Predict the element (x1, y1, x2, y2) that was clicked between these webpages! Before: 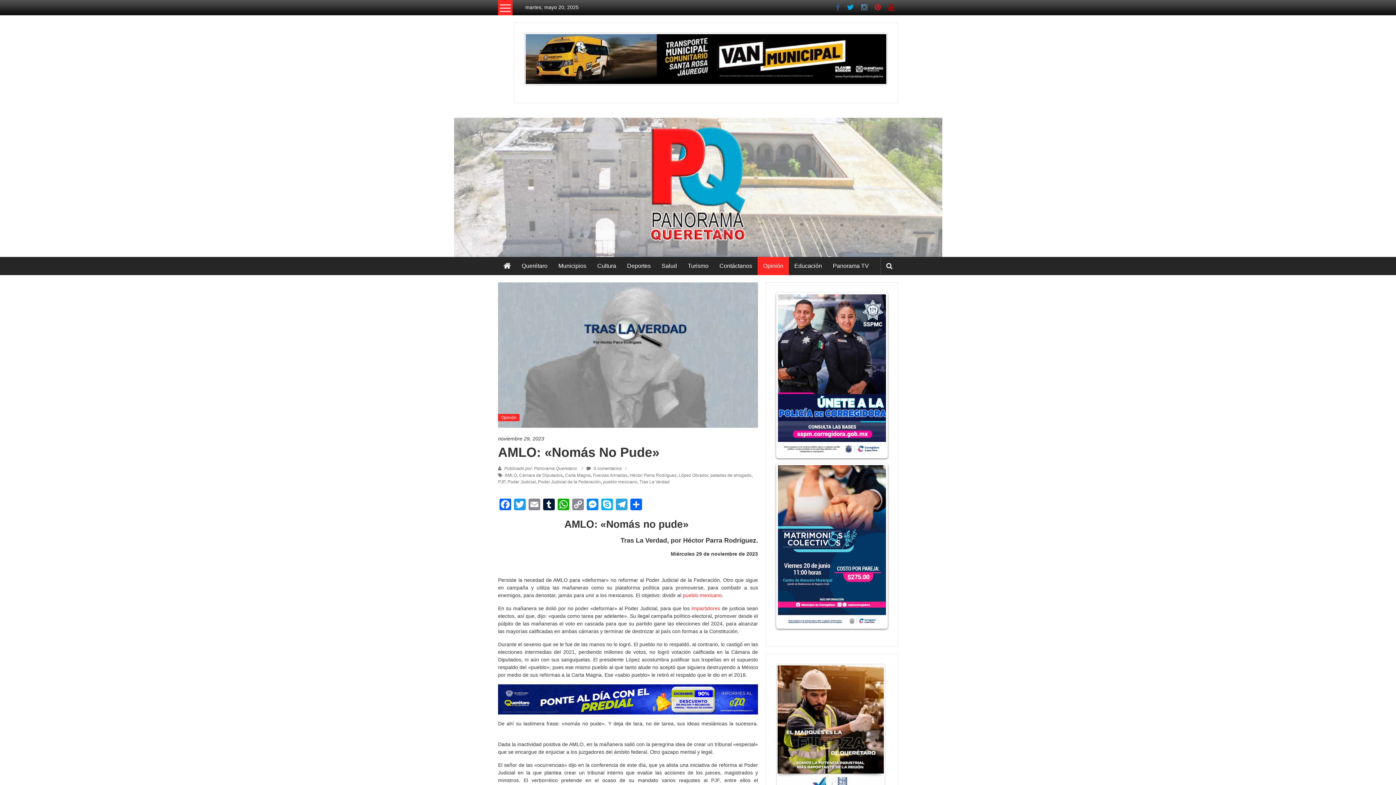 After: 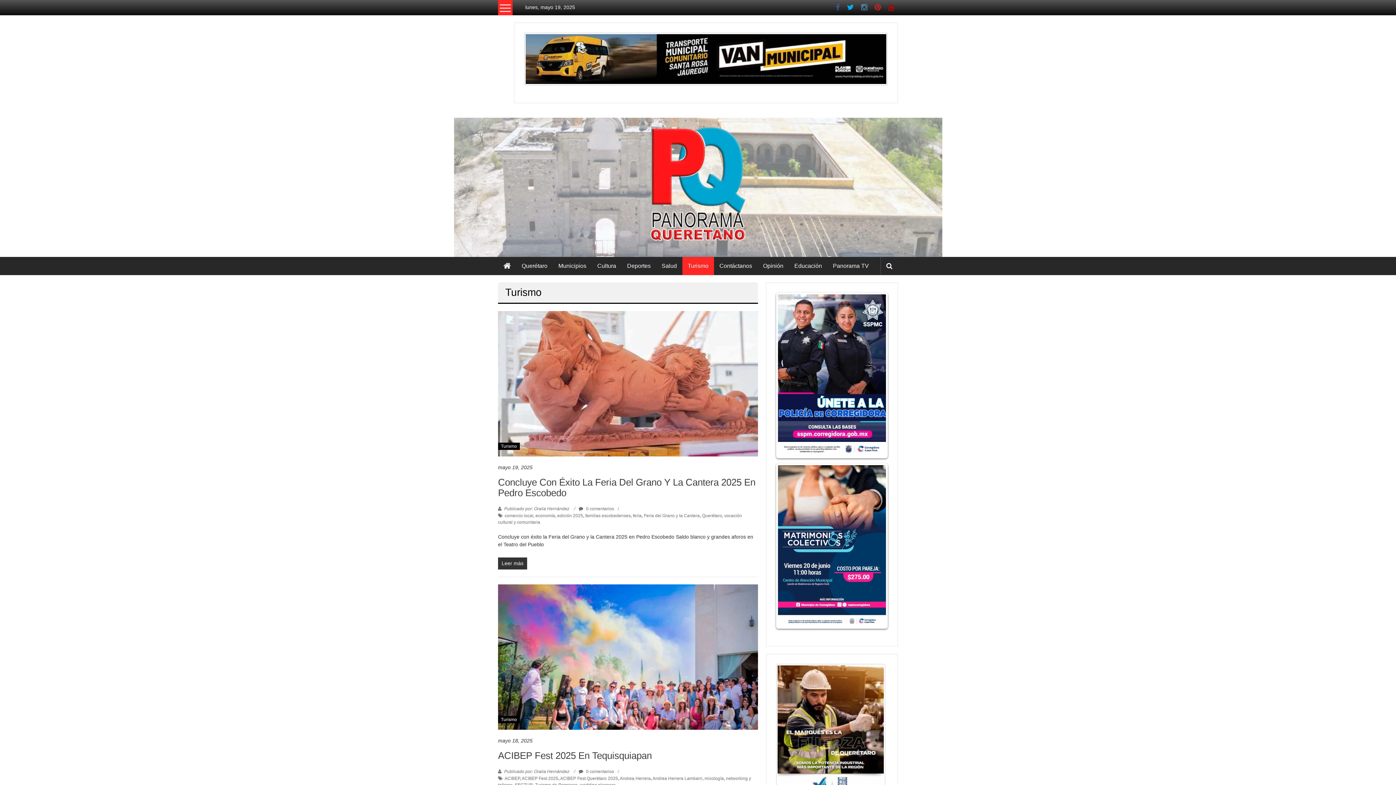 Action: bbox: (688, 257, 708, 275) label: Turismo